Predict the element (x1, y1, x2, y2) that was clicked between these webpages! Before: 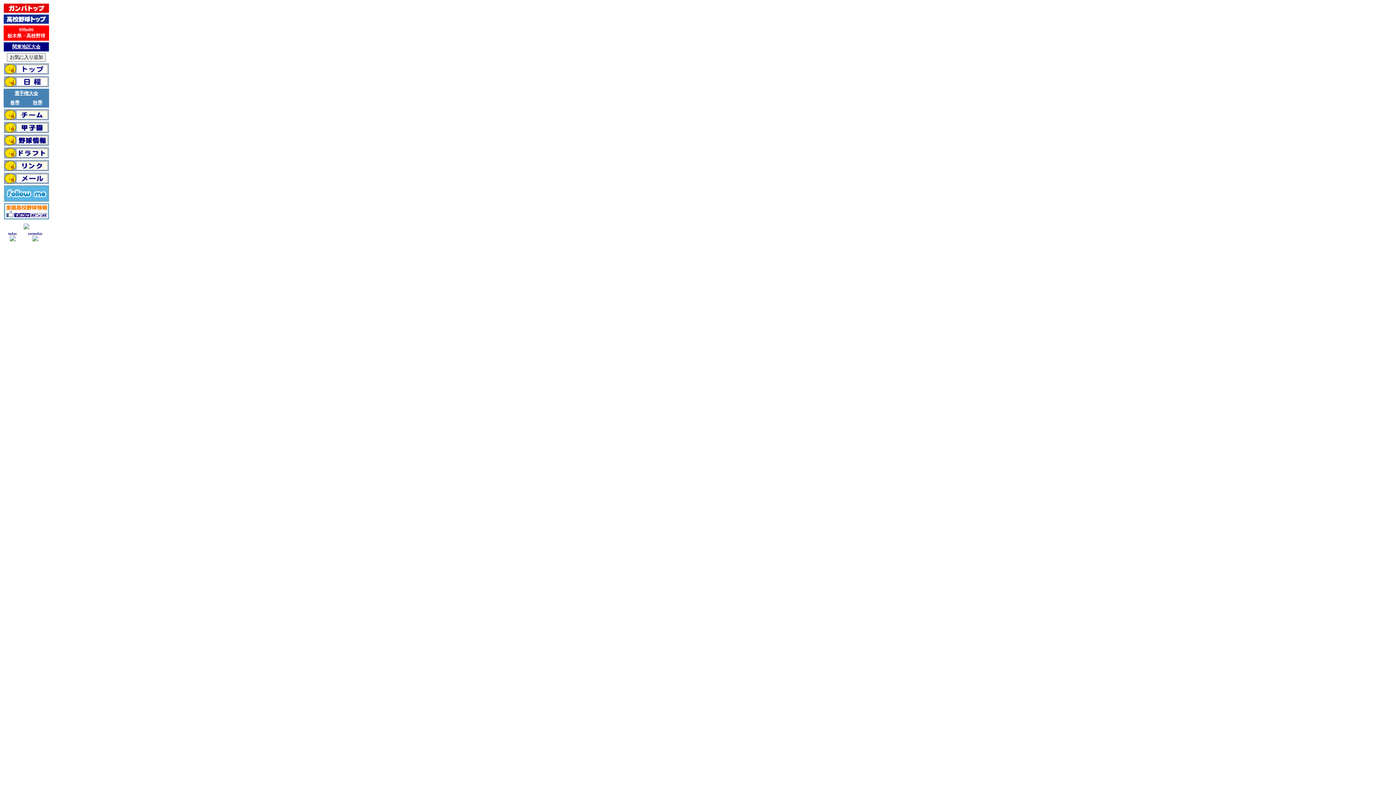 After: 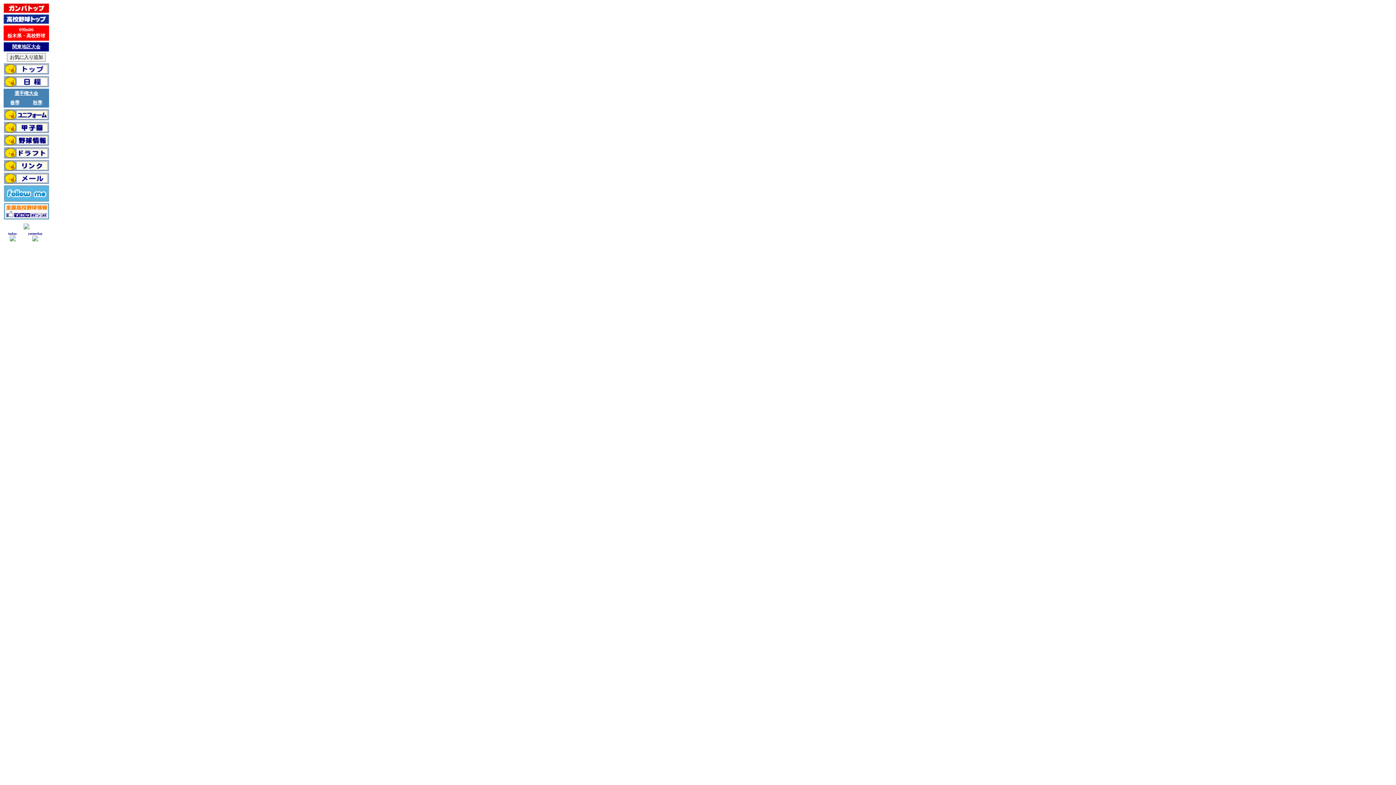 Action: bbox: (3, 197, 48, 202)